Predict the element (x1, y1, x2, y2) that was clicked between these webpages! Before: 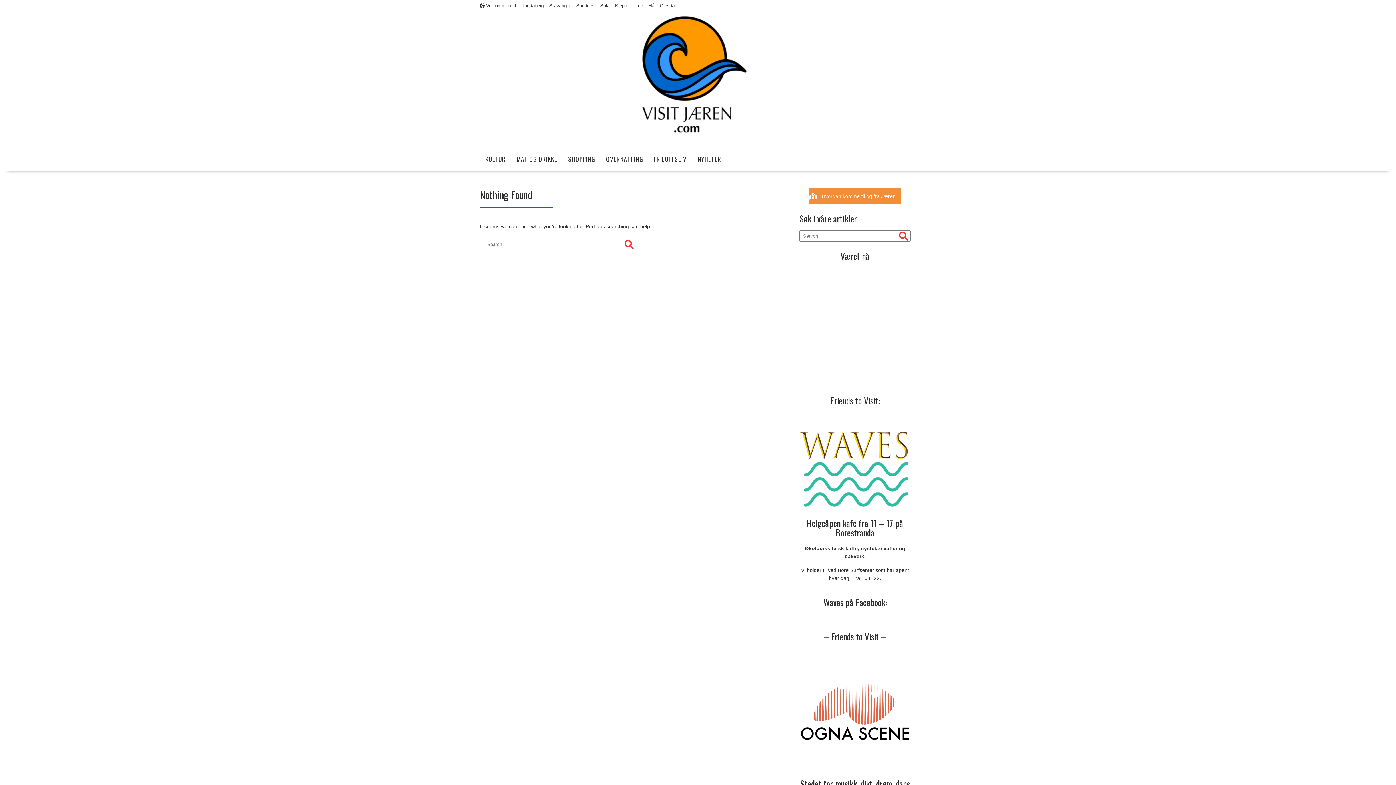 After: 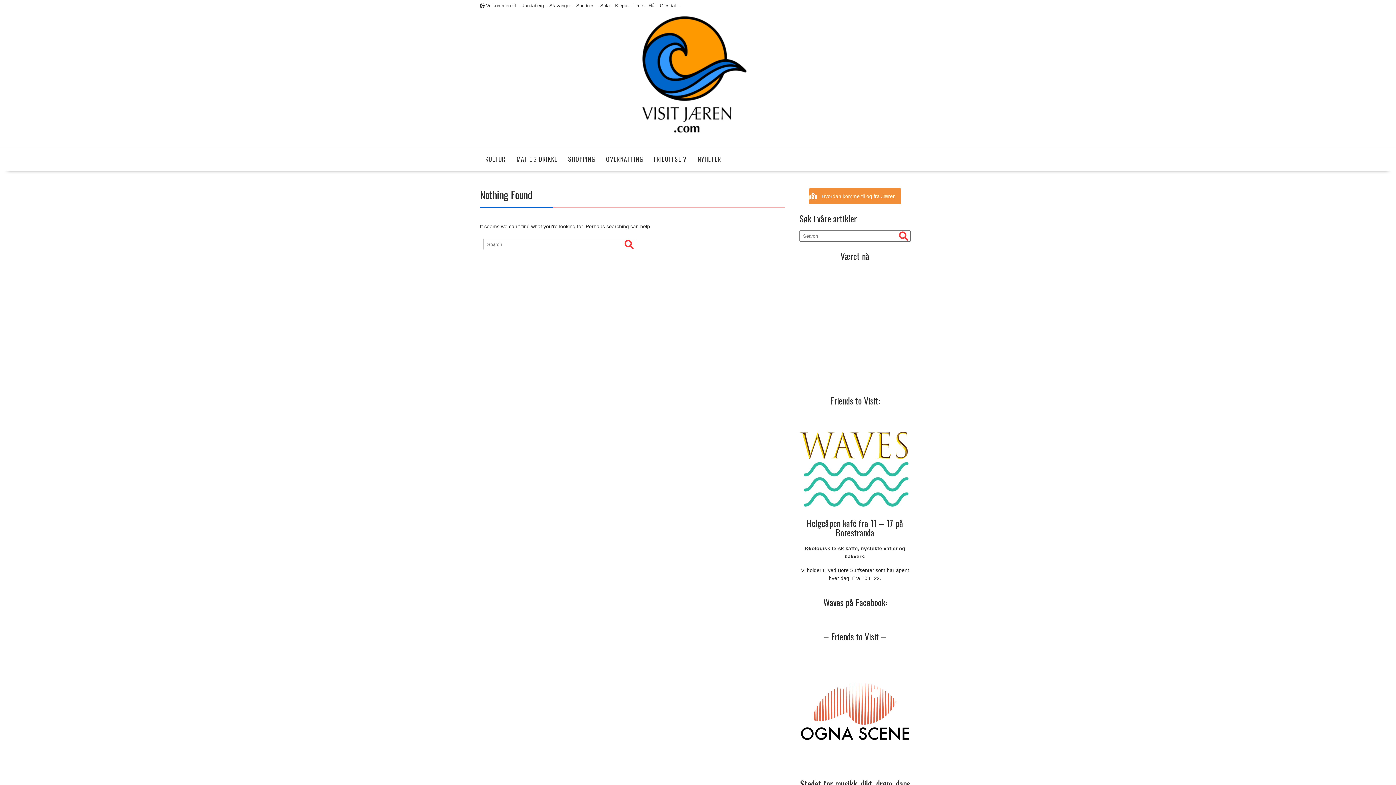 Action: bbox: (799, 502, 910, 507)